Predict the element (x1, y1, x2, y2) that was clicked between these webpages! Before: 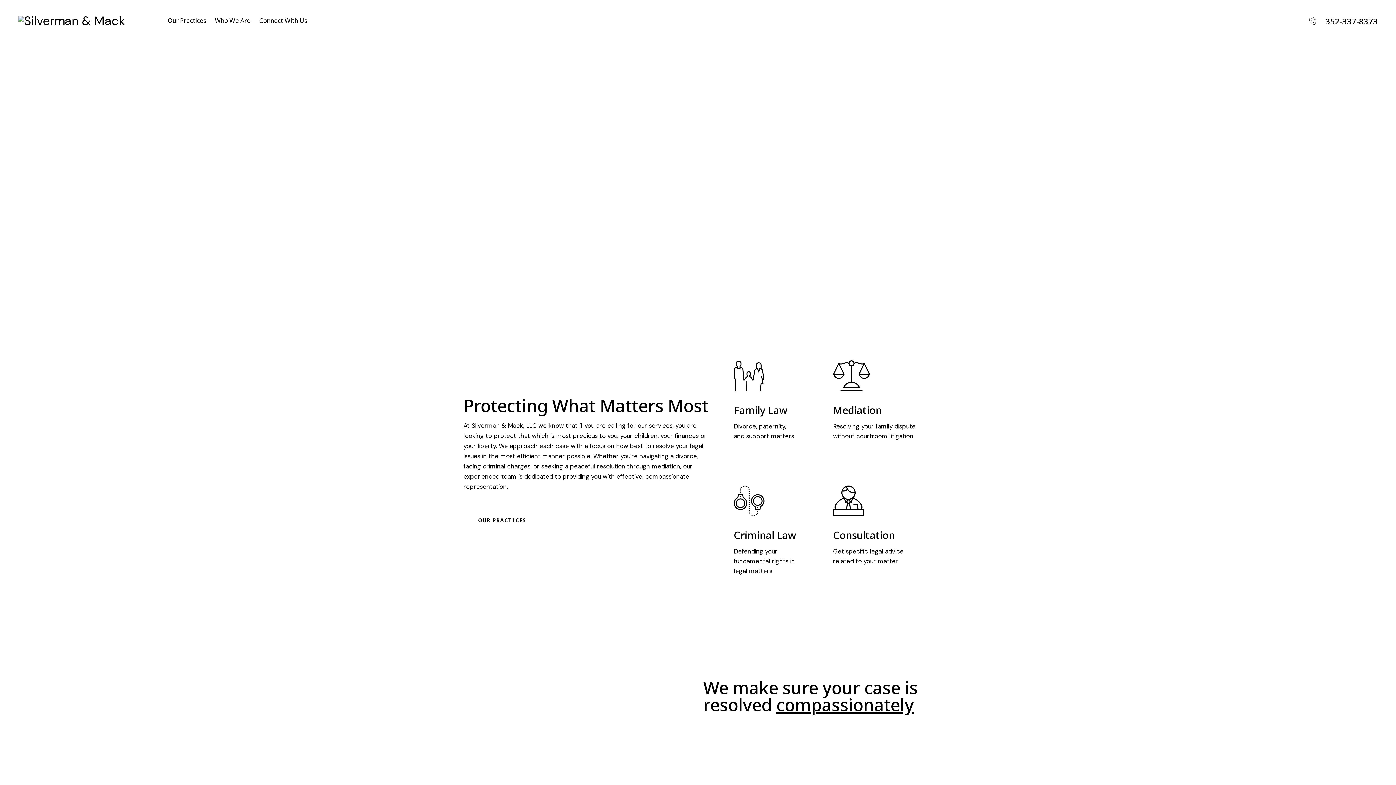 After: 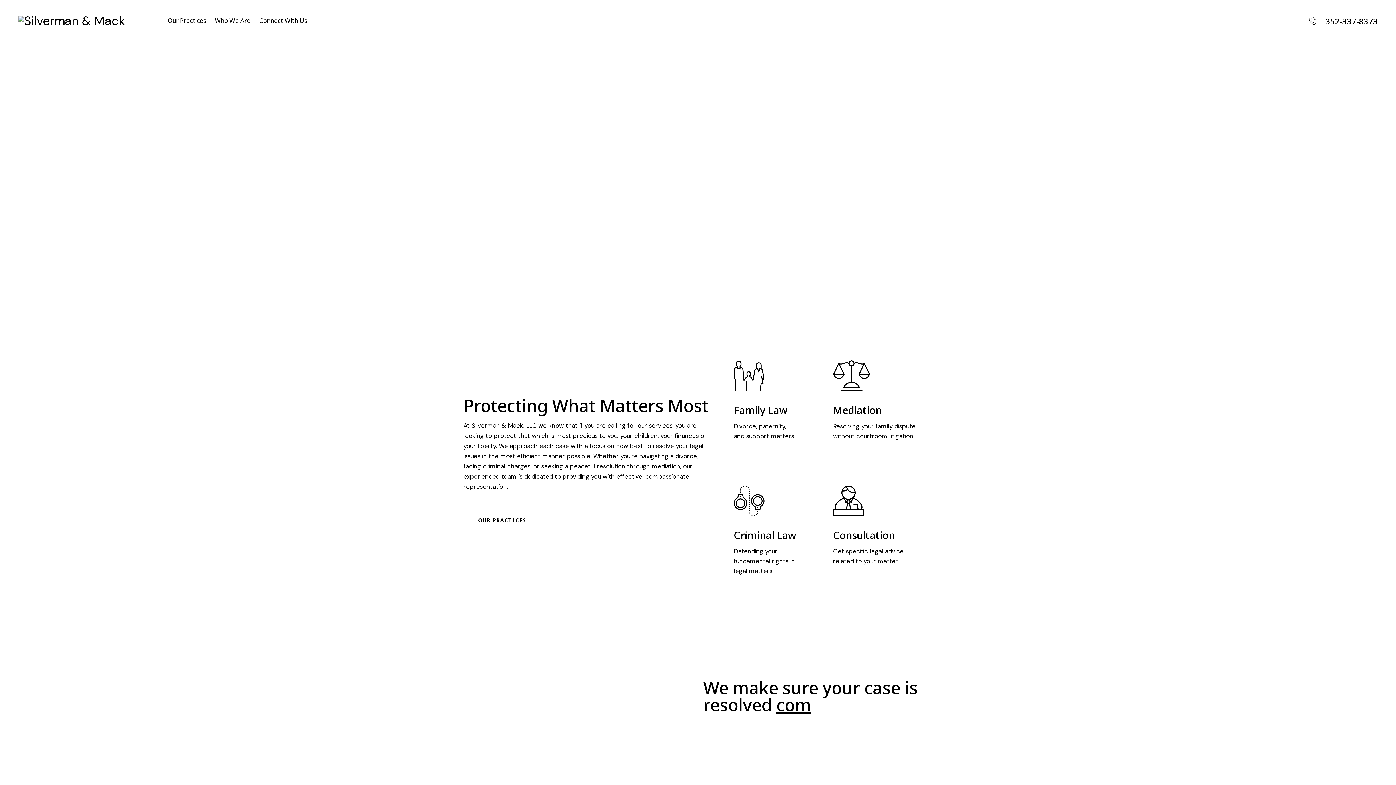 Action: label: 352-337-8373 bbox: (1306, 13, 1378, 28)